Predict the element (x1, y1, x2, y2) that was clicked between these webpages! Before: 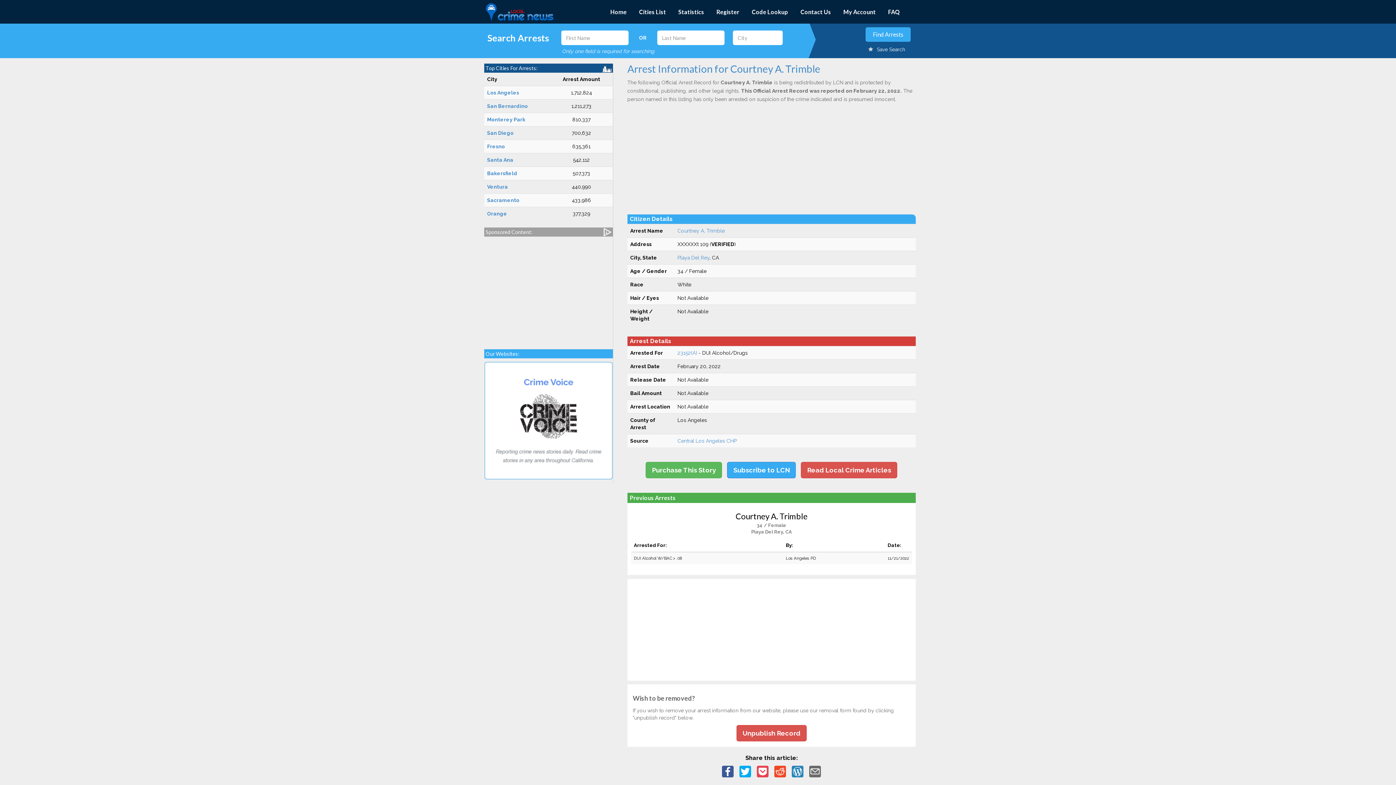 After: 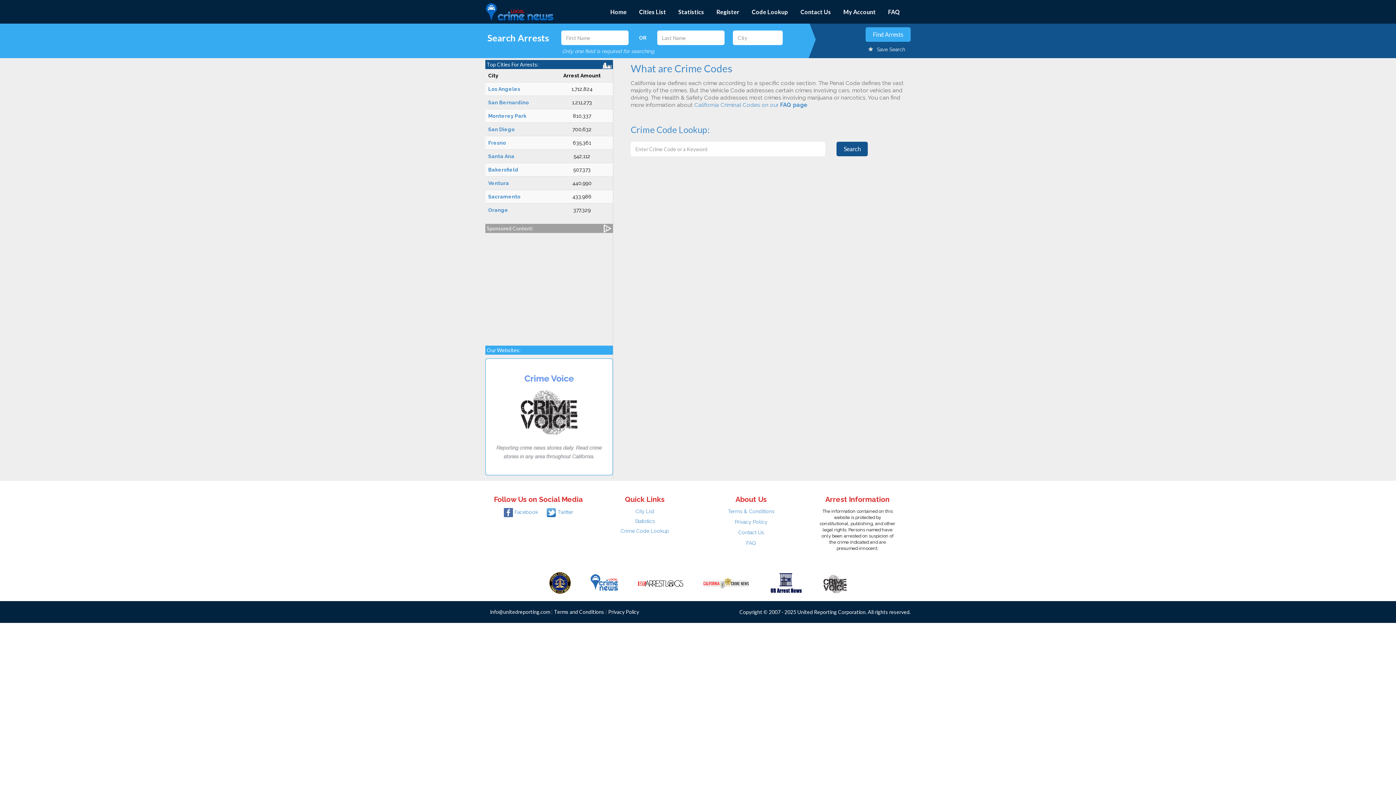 Action: bbox: (745, 0, 794, 23) label: Code Lookup